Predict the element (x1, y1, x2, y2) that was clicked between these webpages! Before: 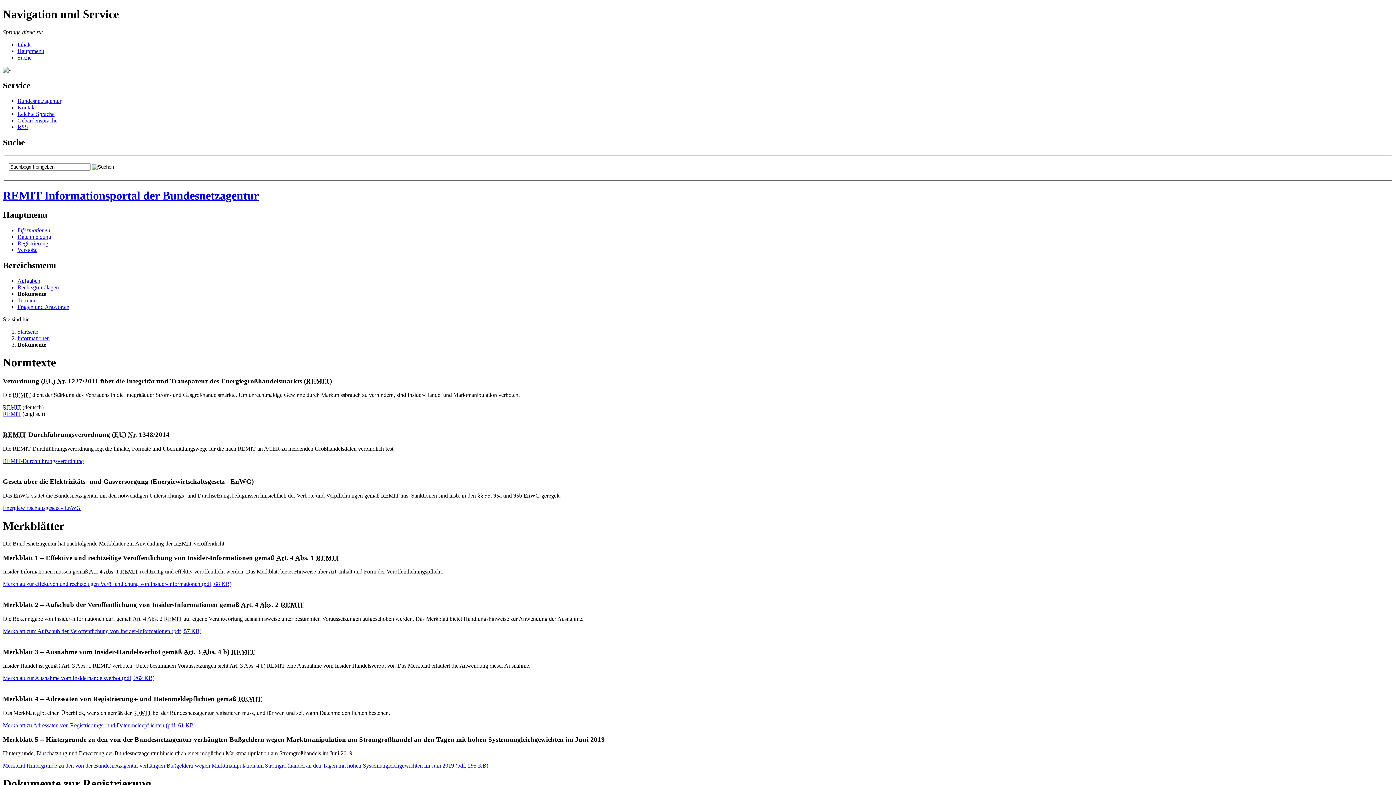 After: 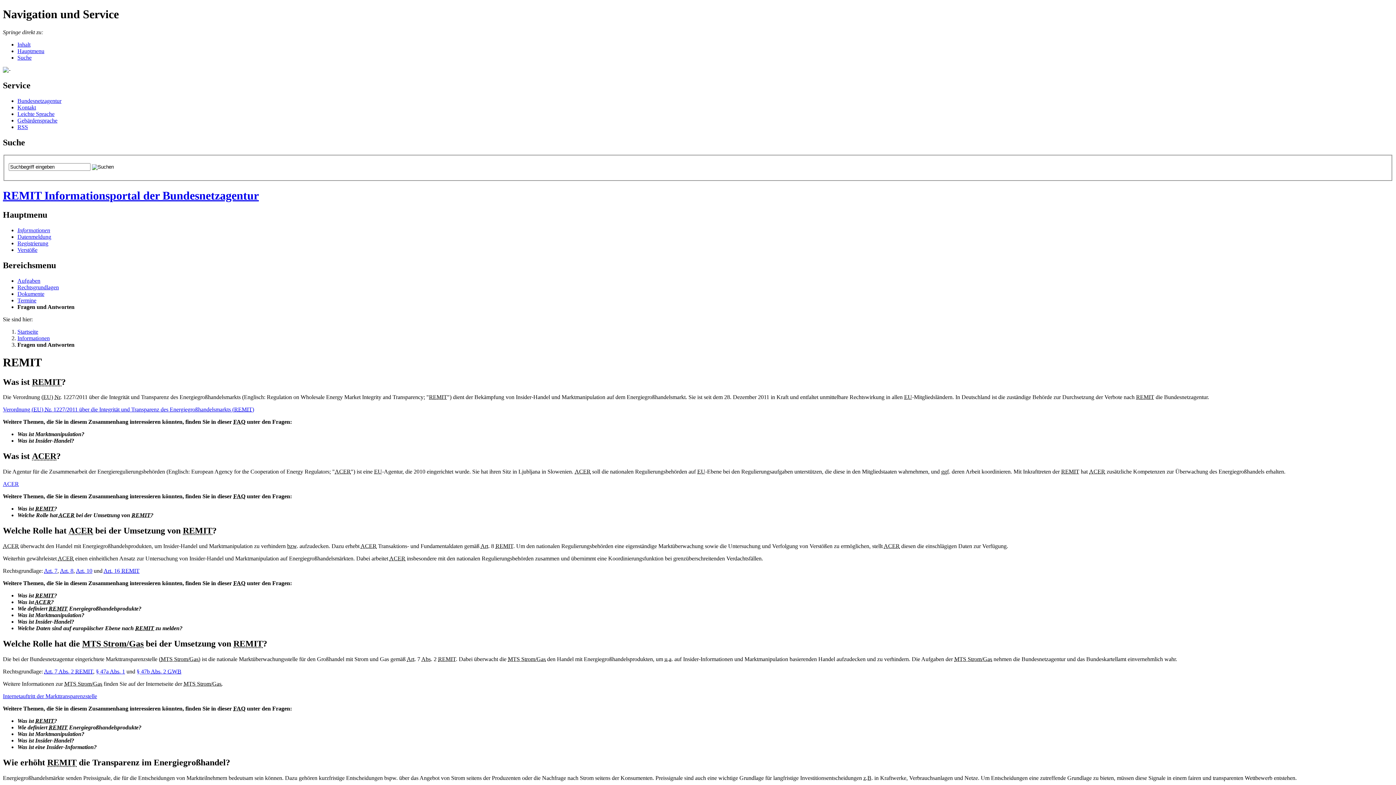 Action: label: Fragen und Antworten bbox: (17, 303, 69, 310)